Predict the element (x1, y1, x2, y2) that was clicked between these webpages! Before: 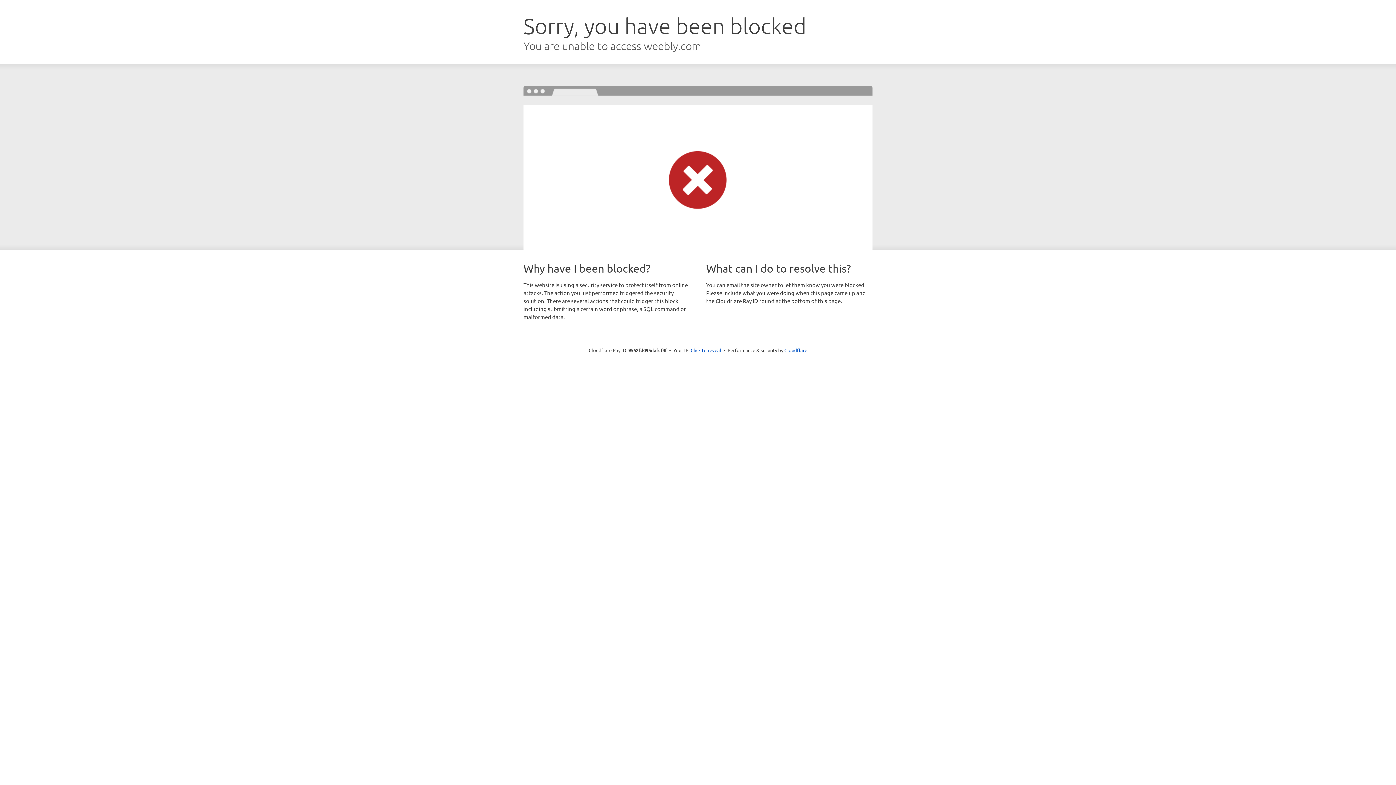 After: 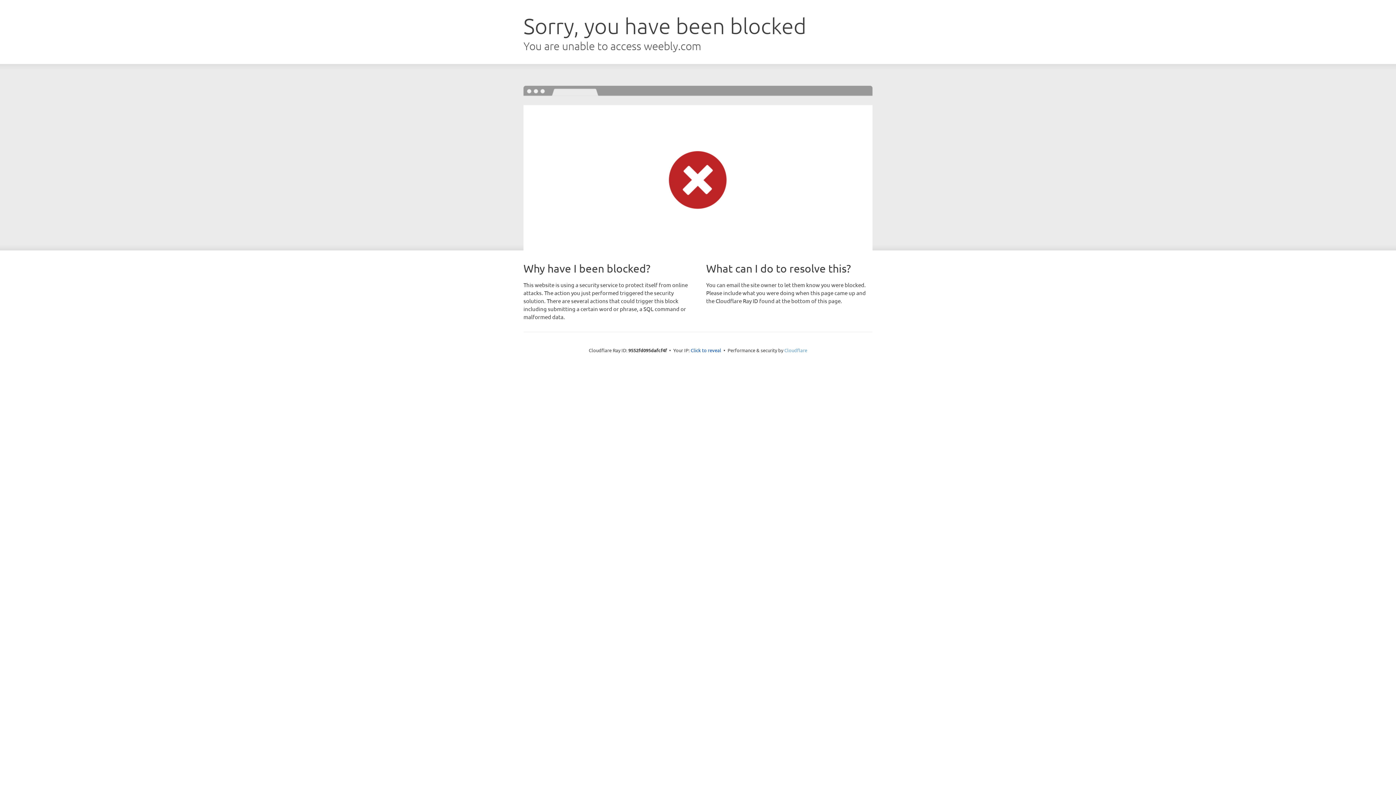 Action: label: Cloudflare bbox: (784, 347, 807, 353)